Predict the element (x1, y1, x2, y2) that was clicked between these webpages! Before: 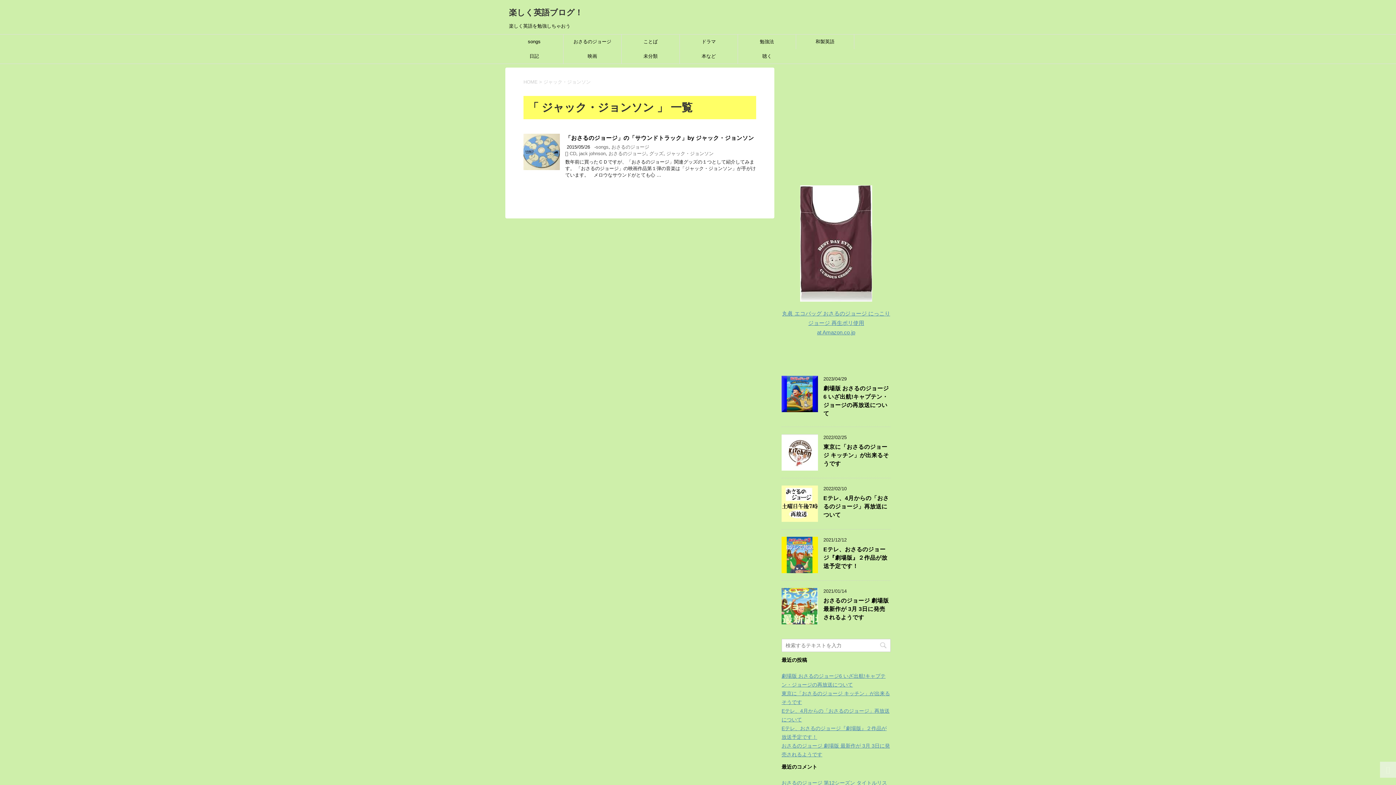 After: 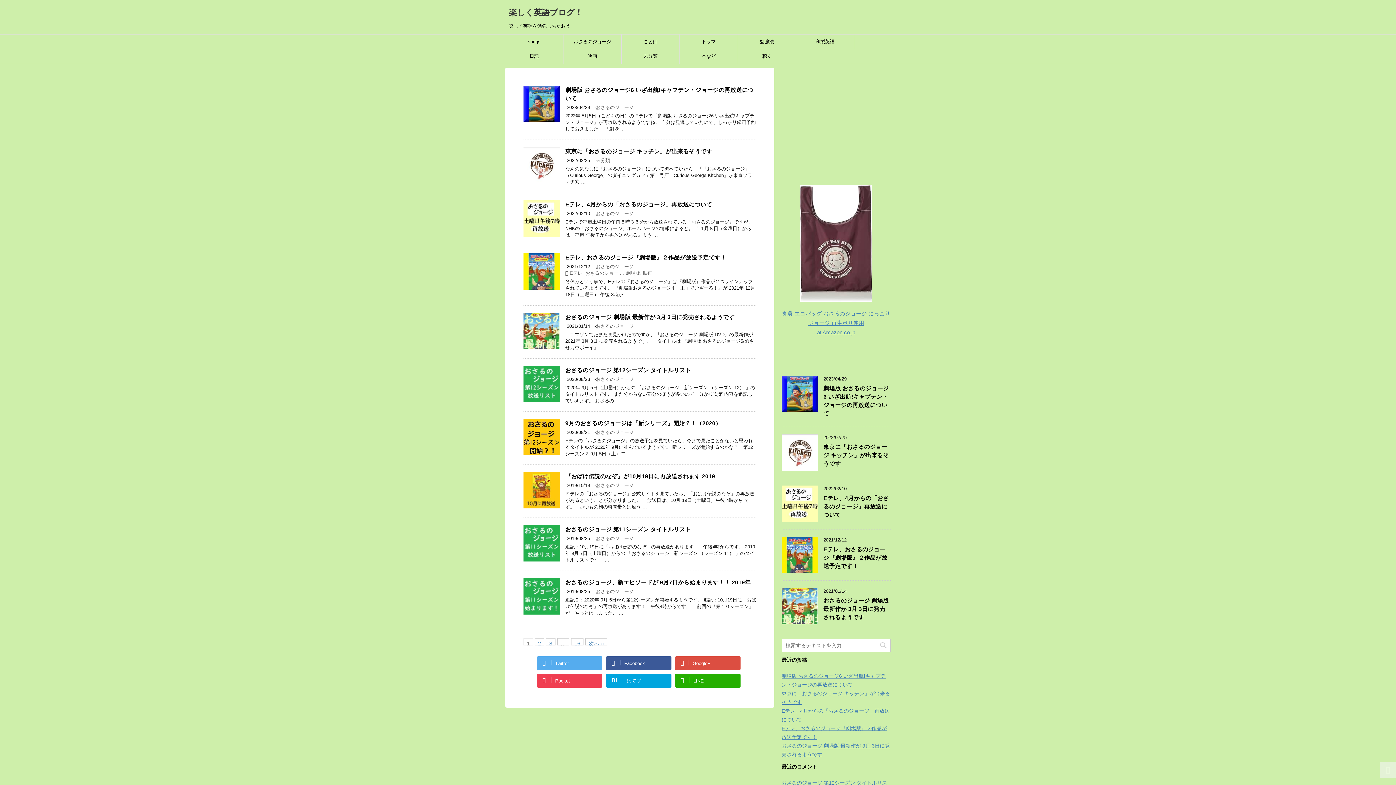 Action: label: 楽しく英語ブログ！ bbox: (509, 8, 582, 17)